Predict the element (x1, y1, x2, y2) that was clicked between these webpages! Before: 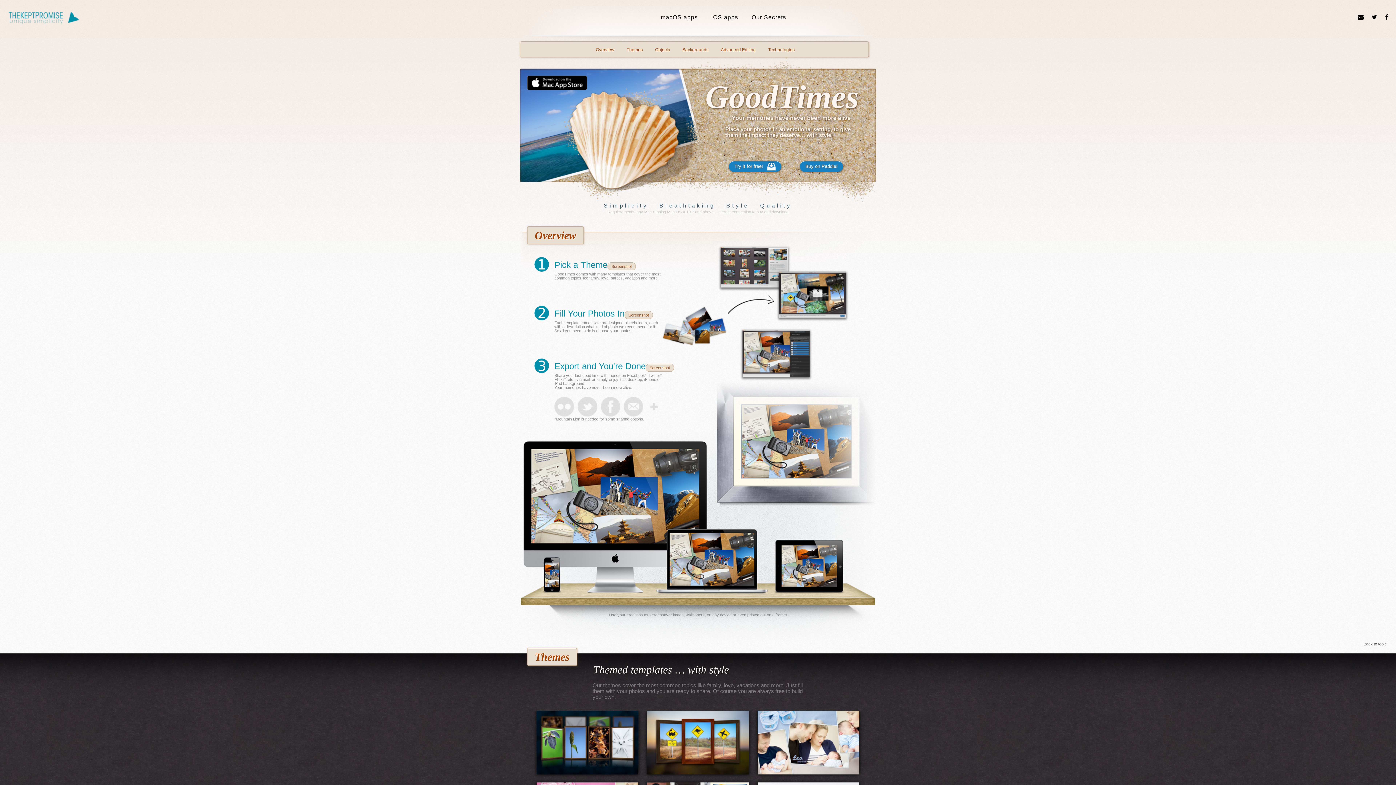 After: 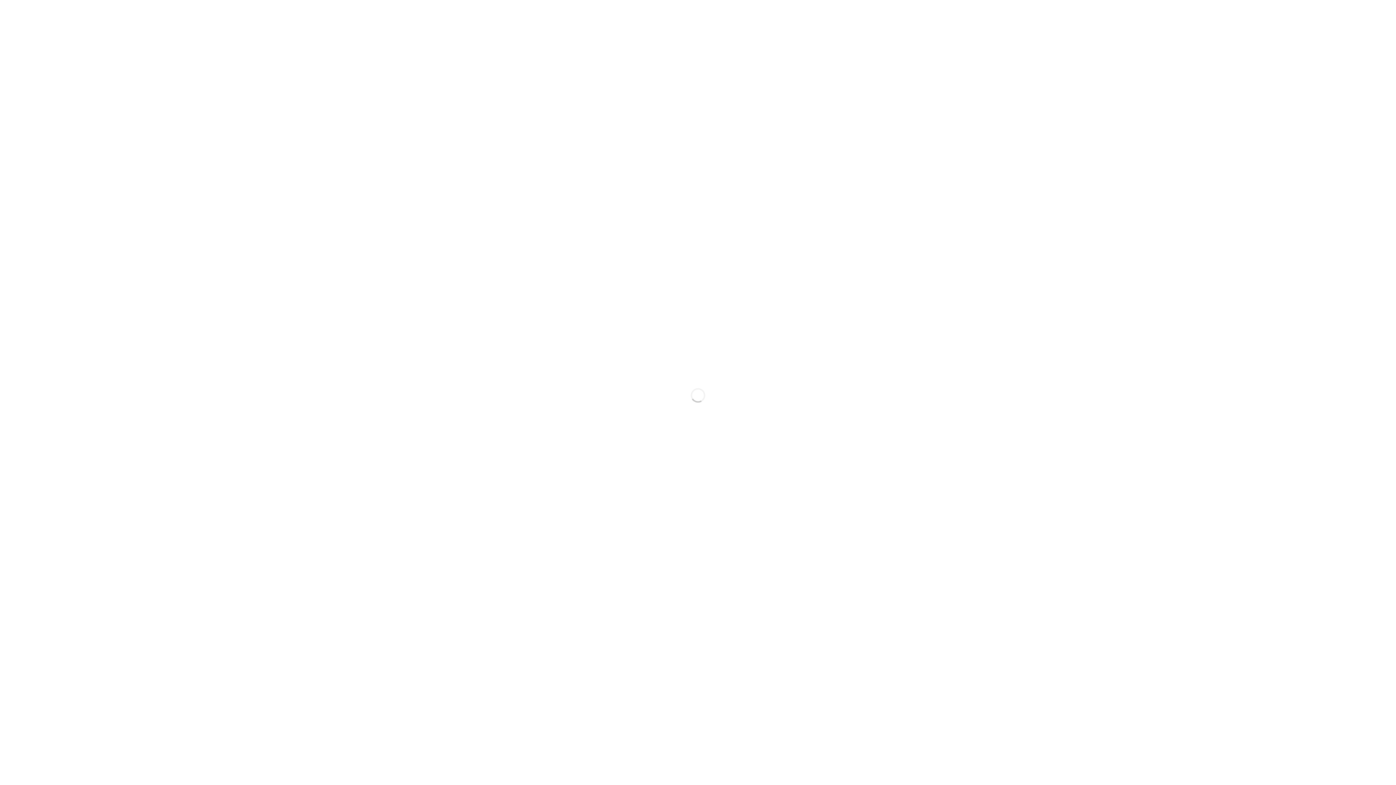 Action: label: Buy on Paddle! bbox: (799, 160, 843, 172)